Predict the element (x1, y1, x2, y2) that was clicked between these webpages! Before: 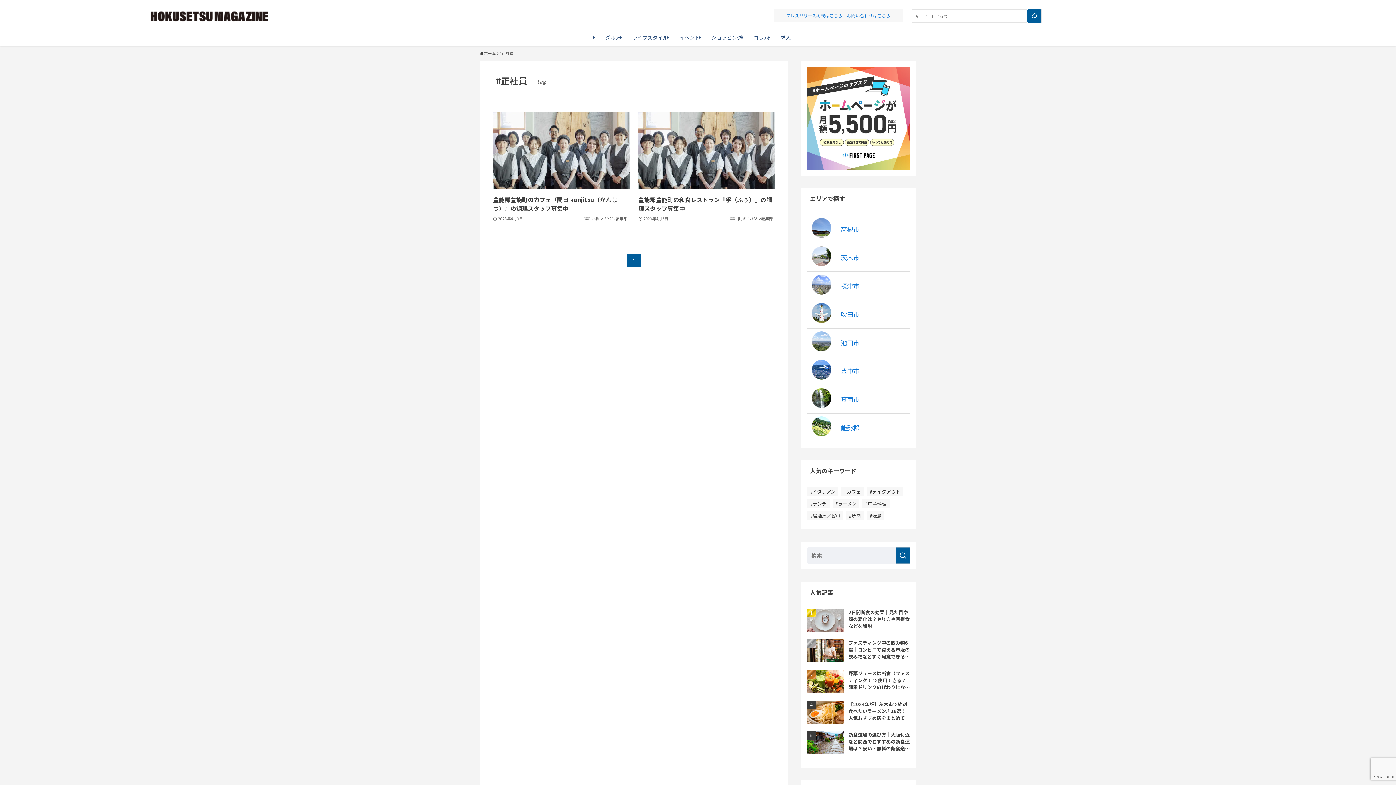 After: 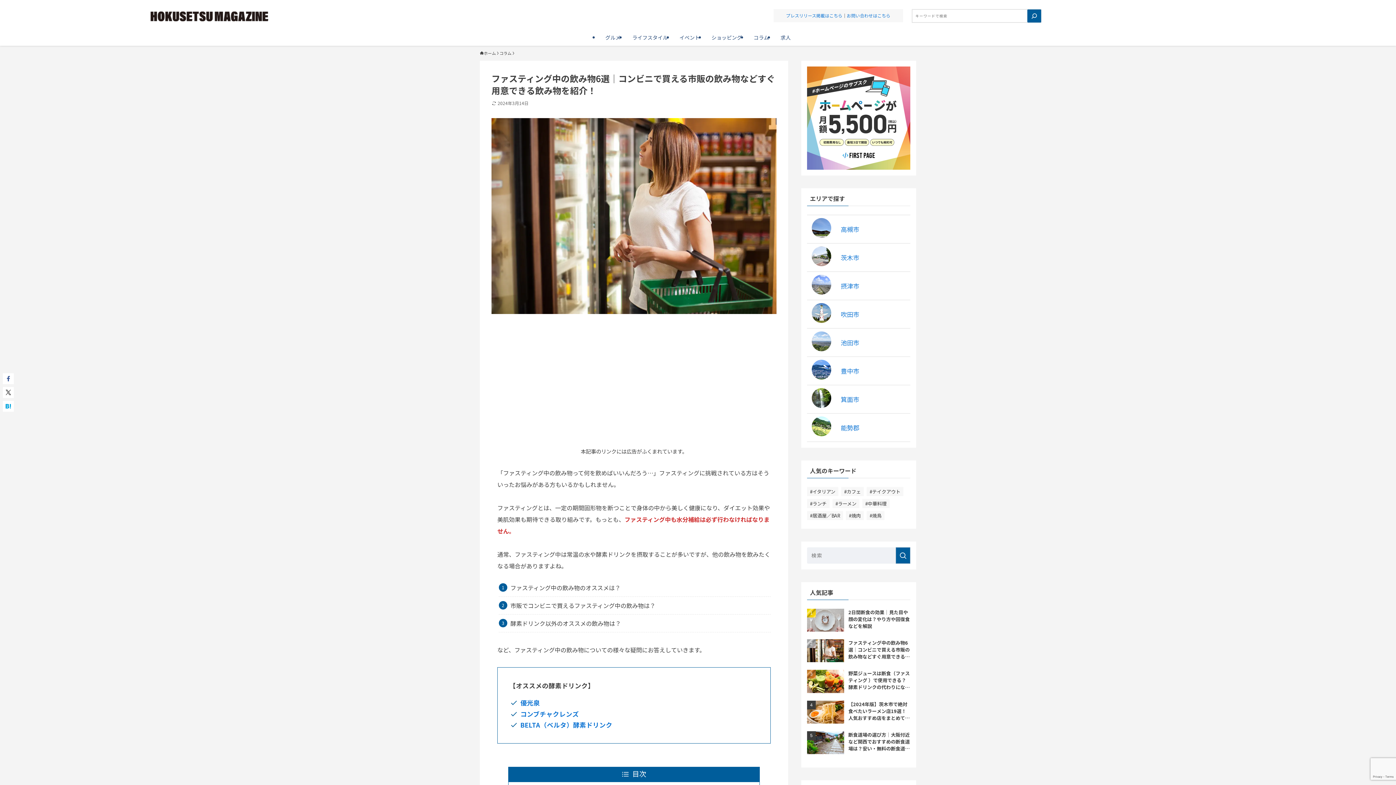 Action: bbox: (807, 639, 910, 662) label: ファスティング中の飲み物6選｜コンビニで買える市販の飲み物などすぐ用意できる飲み物を紹介！